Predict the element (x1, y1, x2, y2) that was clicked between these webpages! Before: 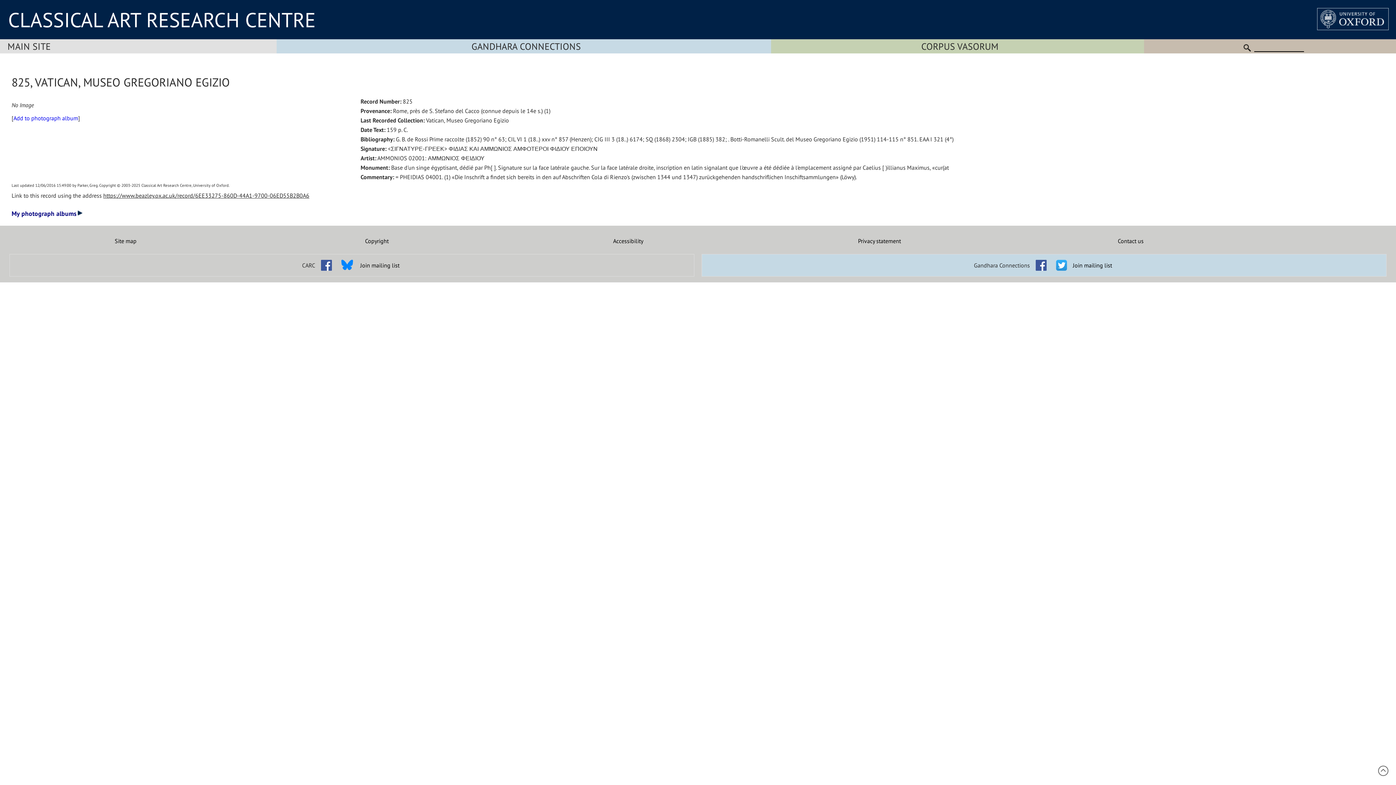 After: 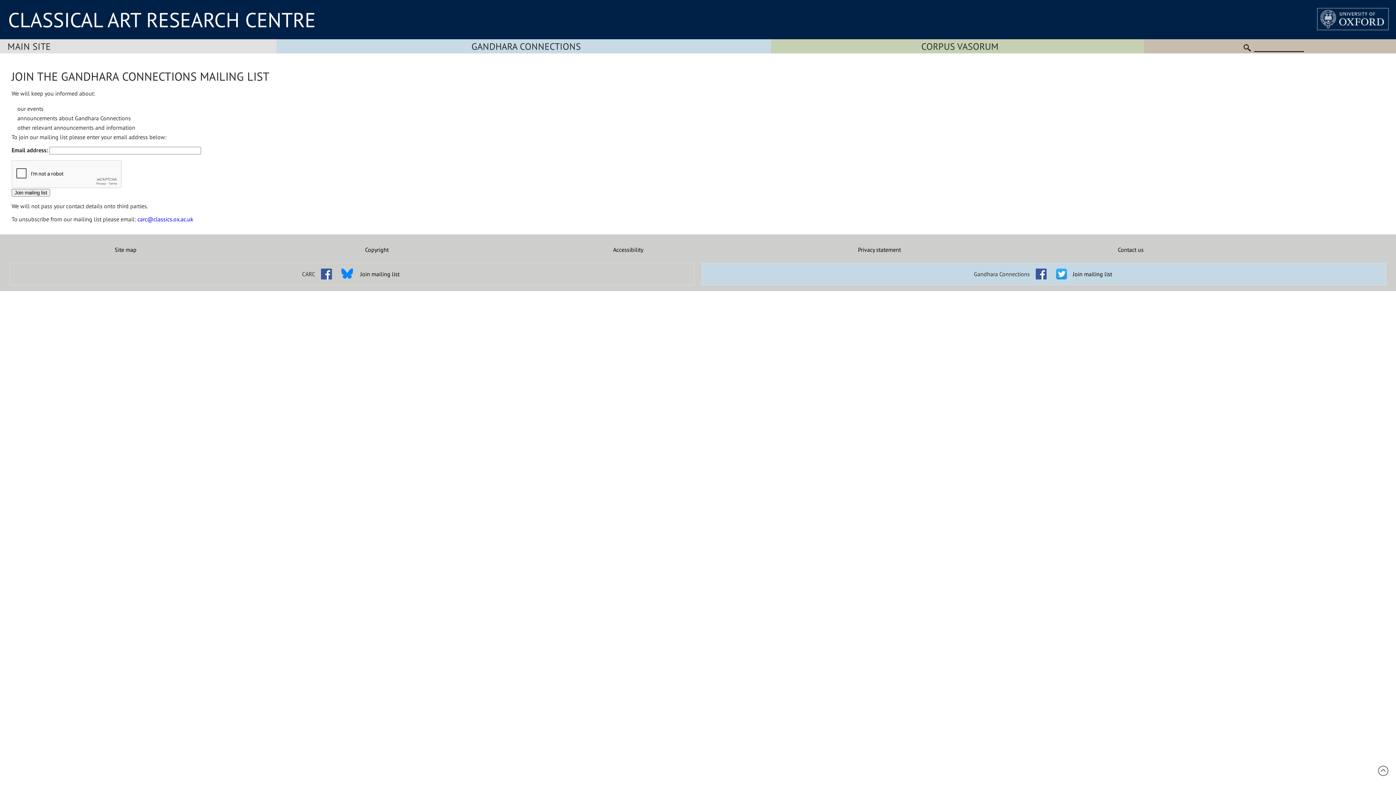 Action: bbox: (1073, 261, 1112, 269) label: Join mailing list